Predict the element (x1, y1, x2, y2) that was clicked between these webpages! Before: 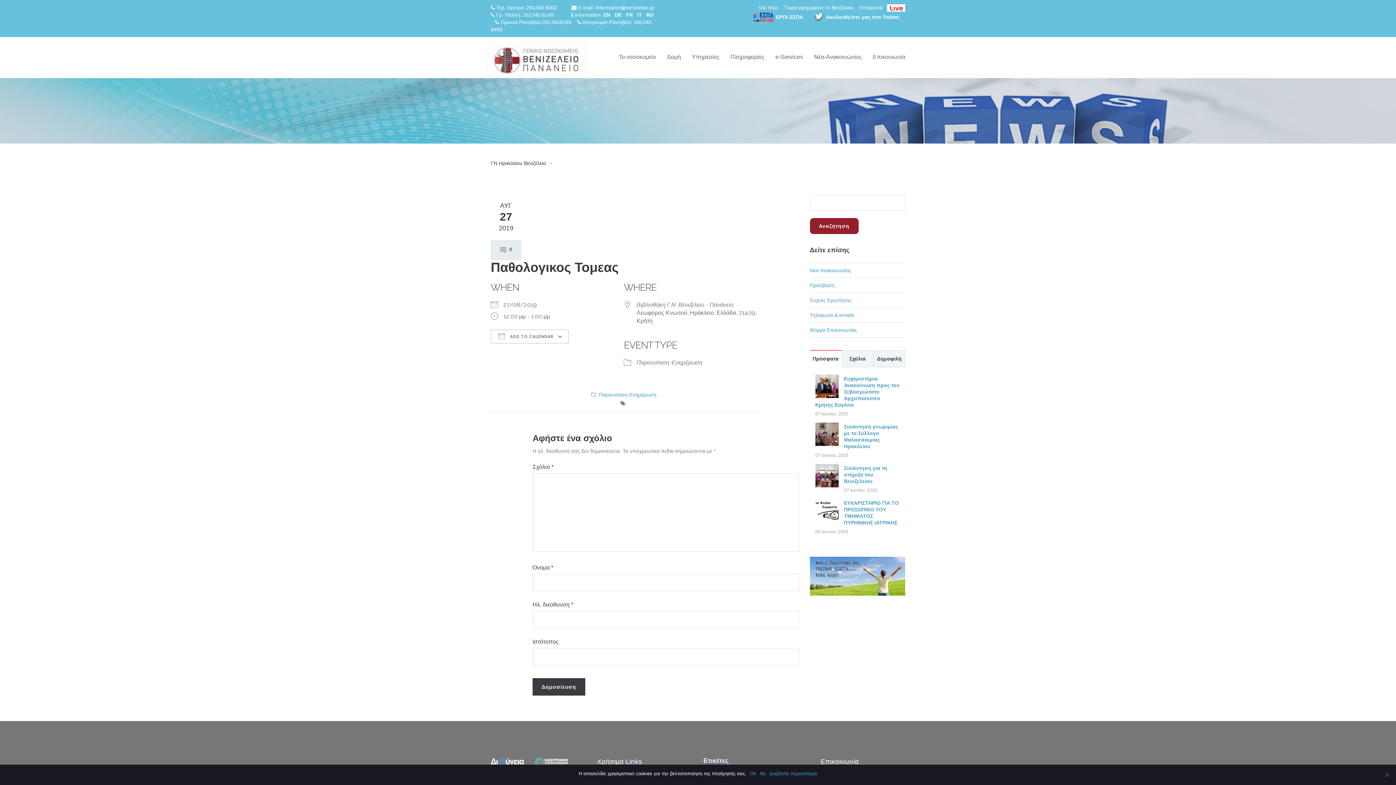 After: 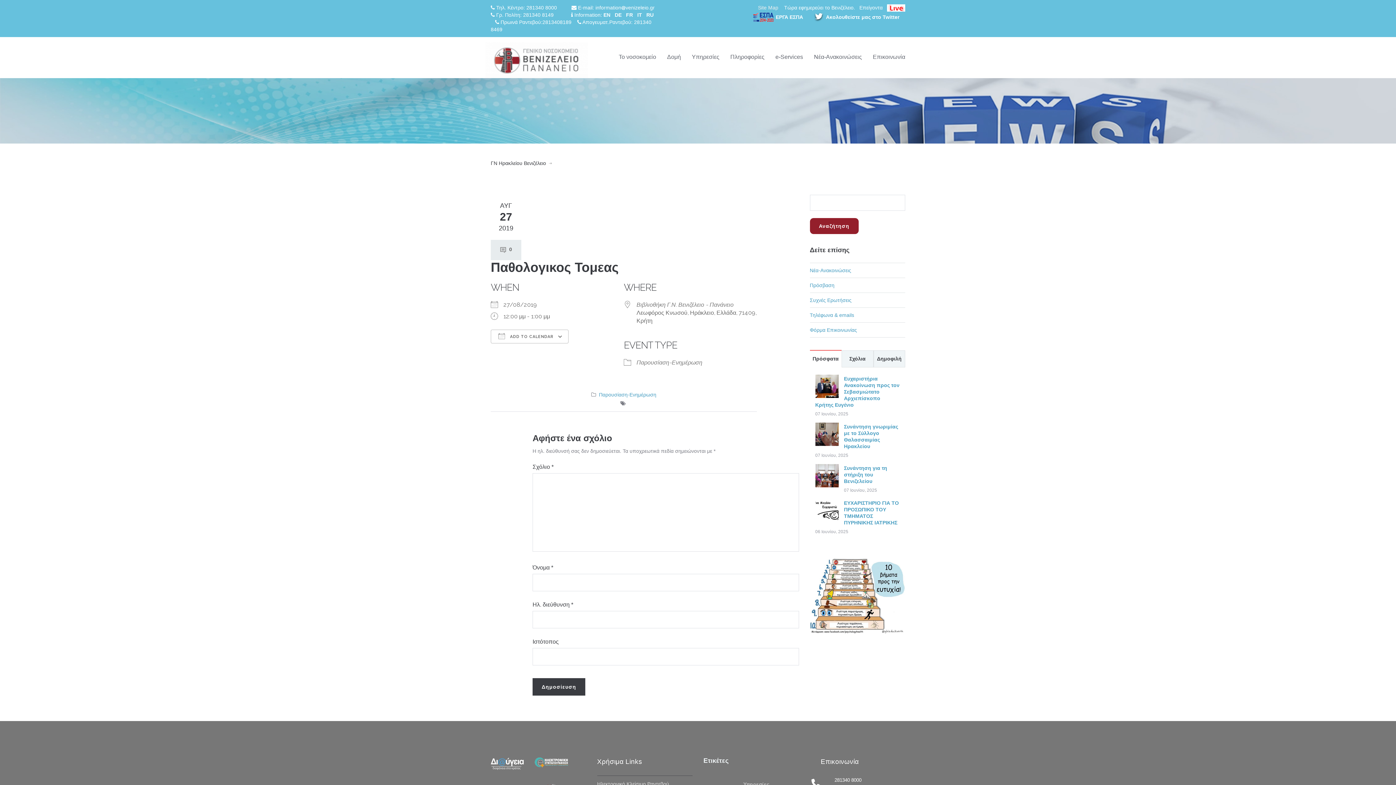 Action: label: Επικοινωνία bbox: (867, 50, 910, 64)